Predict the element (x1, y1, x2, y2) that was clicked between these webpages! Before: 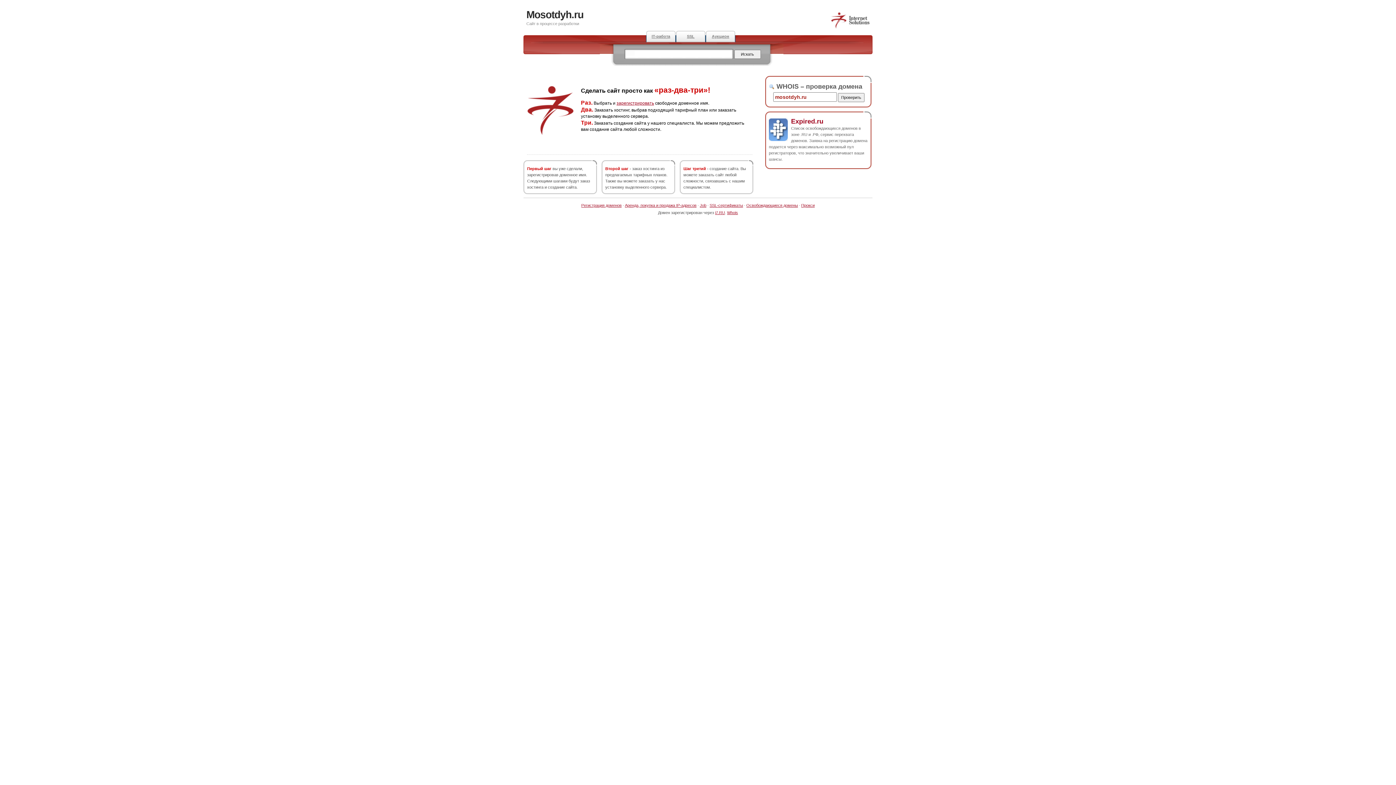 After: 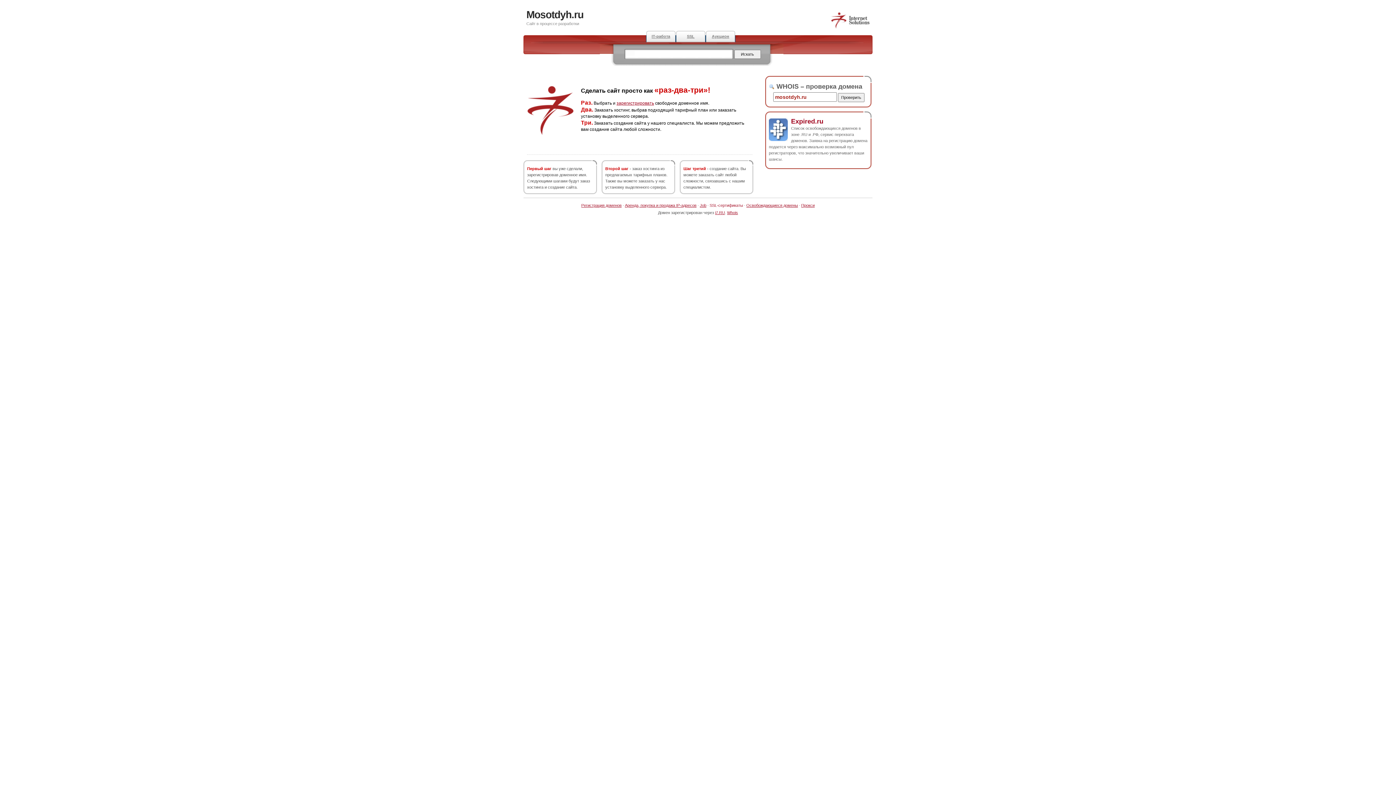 Action: label: SSL-сертификаты bbox: (709, 203, 743, 207)